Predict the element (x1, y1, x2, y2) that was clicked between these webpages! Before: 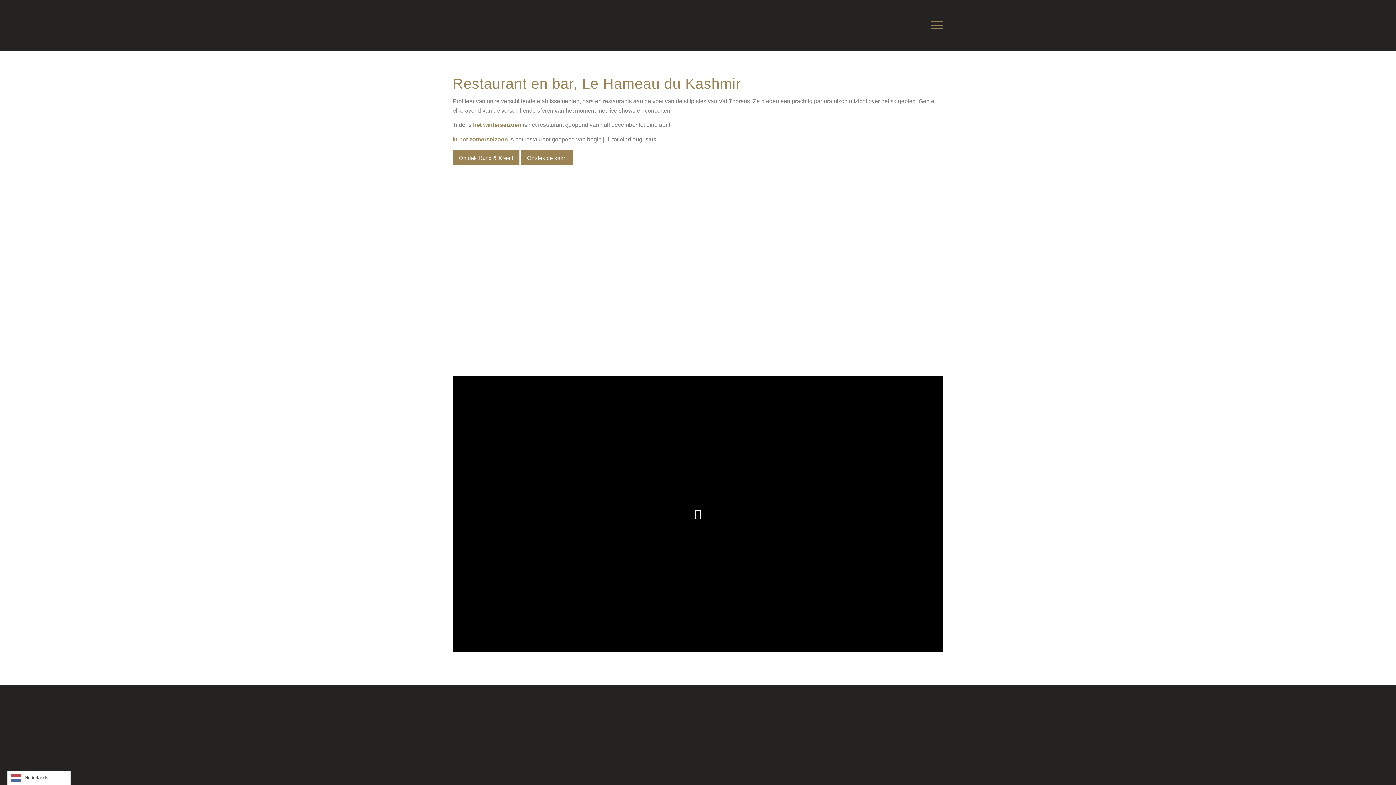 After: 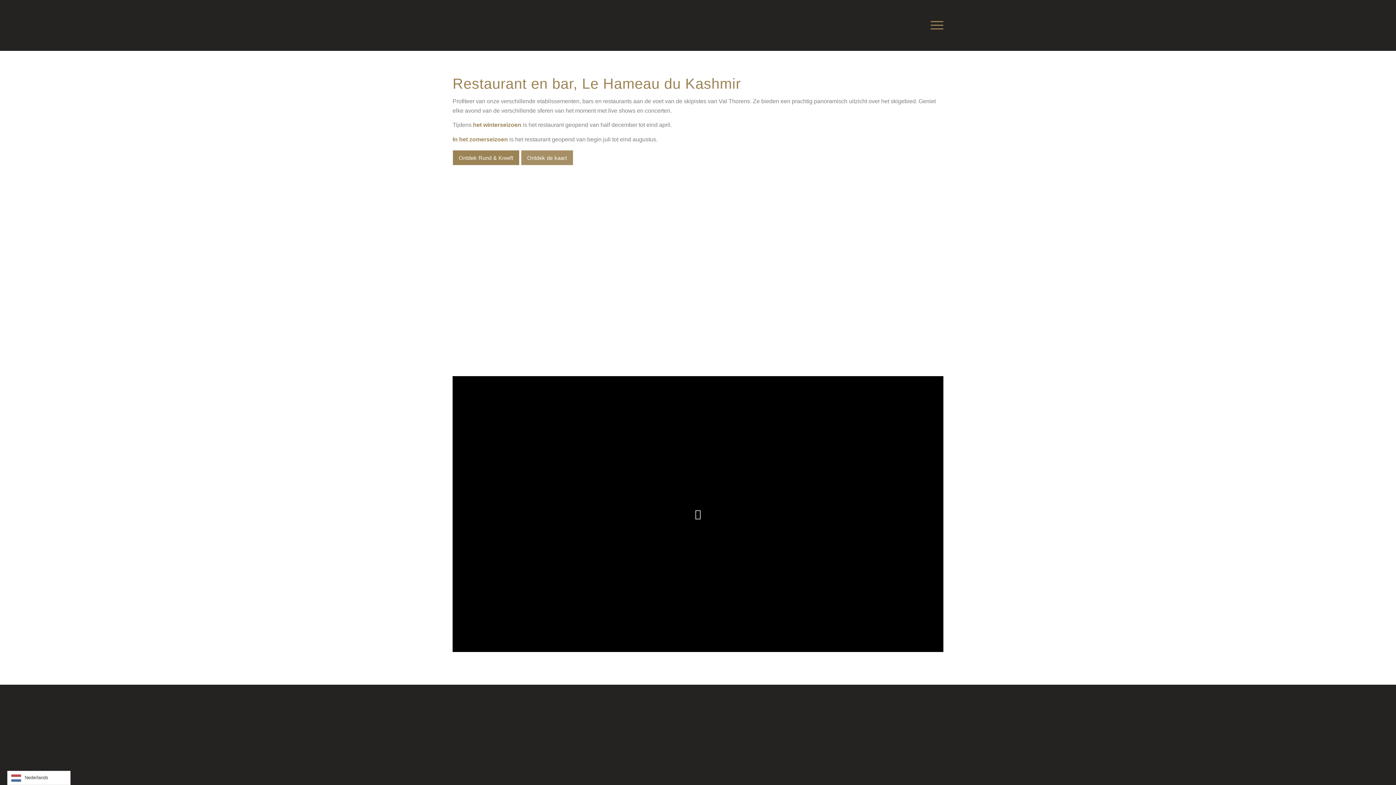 Action: label: Découvrir la carte bbox: (521, 150, 573, 165)